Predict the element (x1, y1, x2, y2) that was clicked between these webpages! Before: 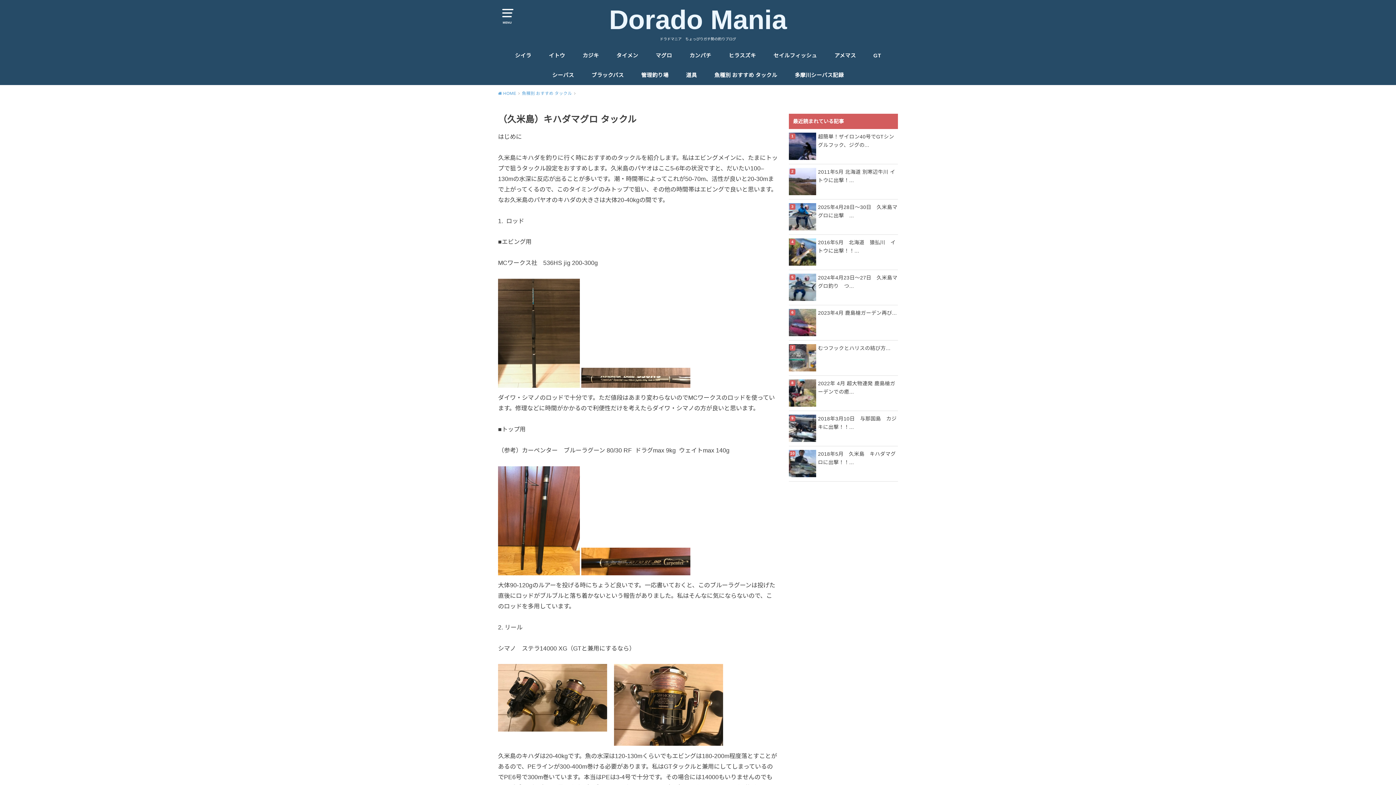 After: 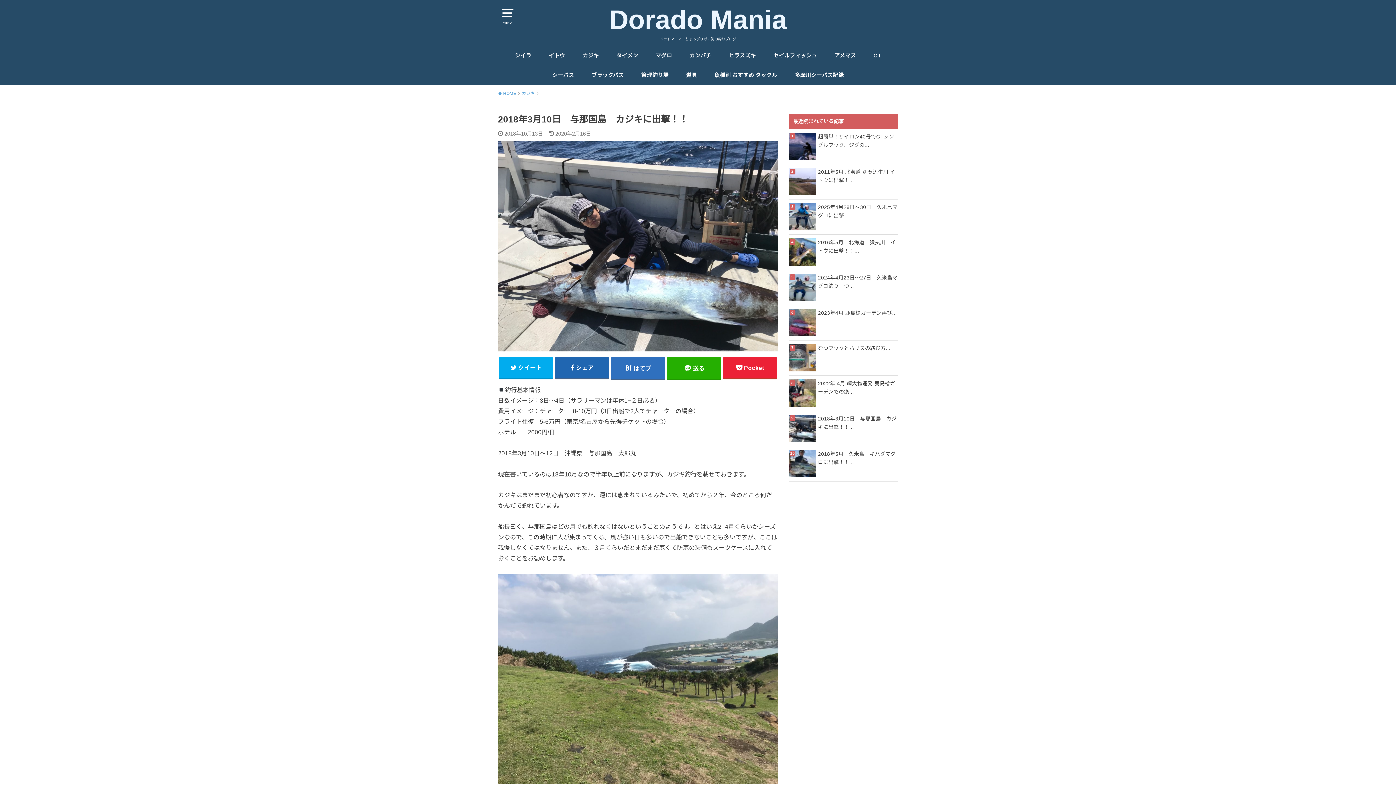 Action: label: 2018年3月10日　与那国島　カジキに出撃！！... bbox: (789, 414, 898, 431)